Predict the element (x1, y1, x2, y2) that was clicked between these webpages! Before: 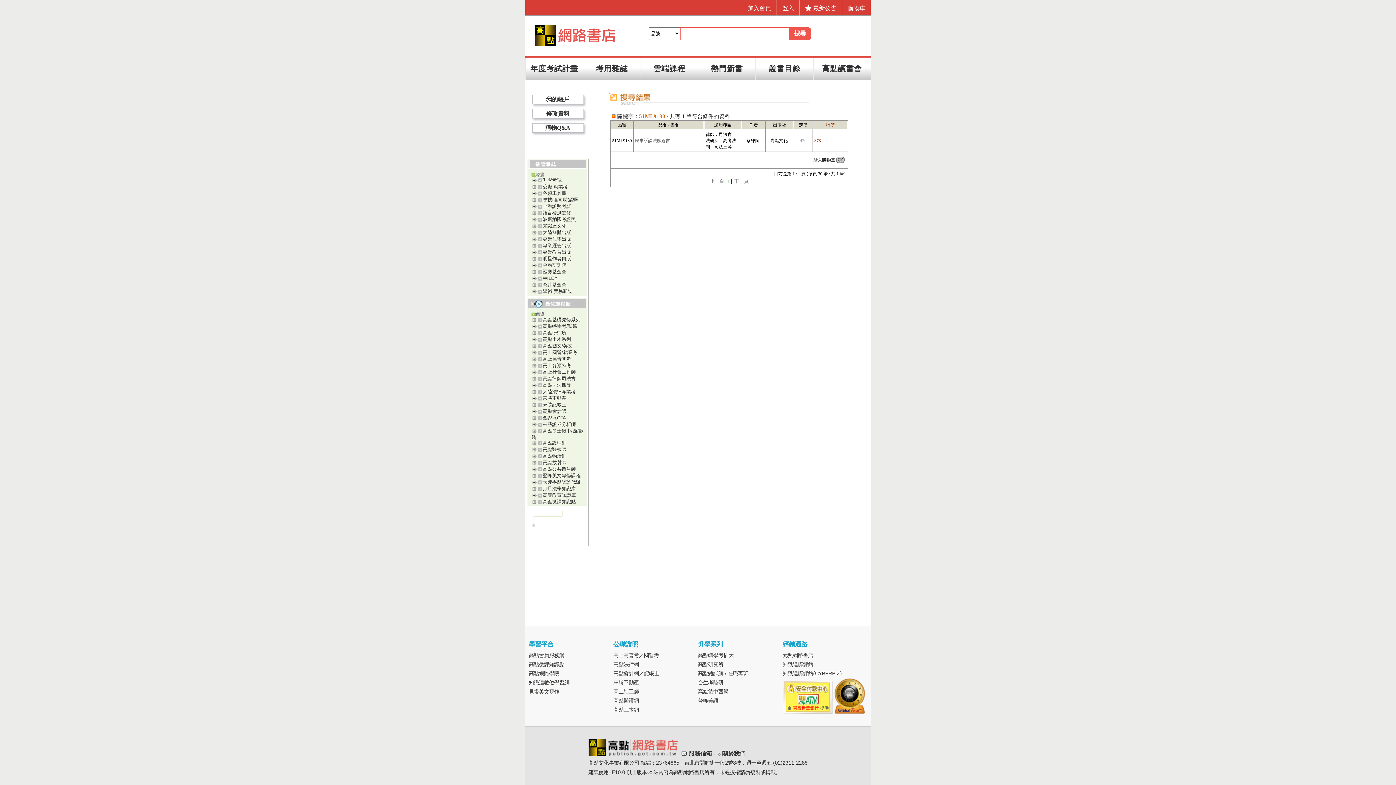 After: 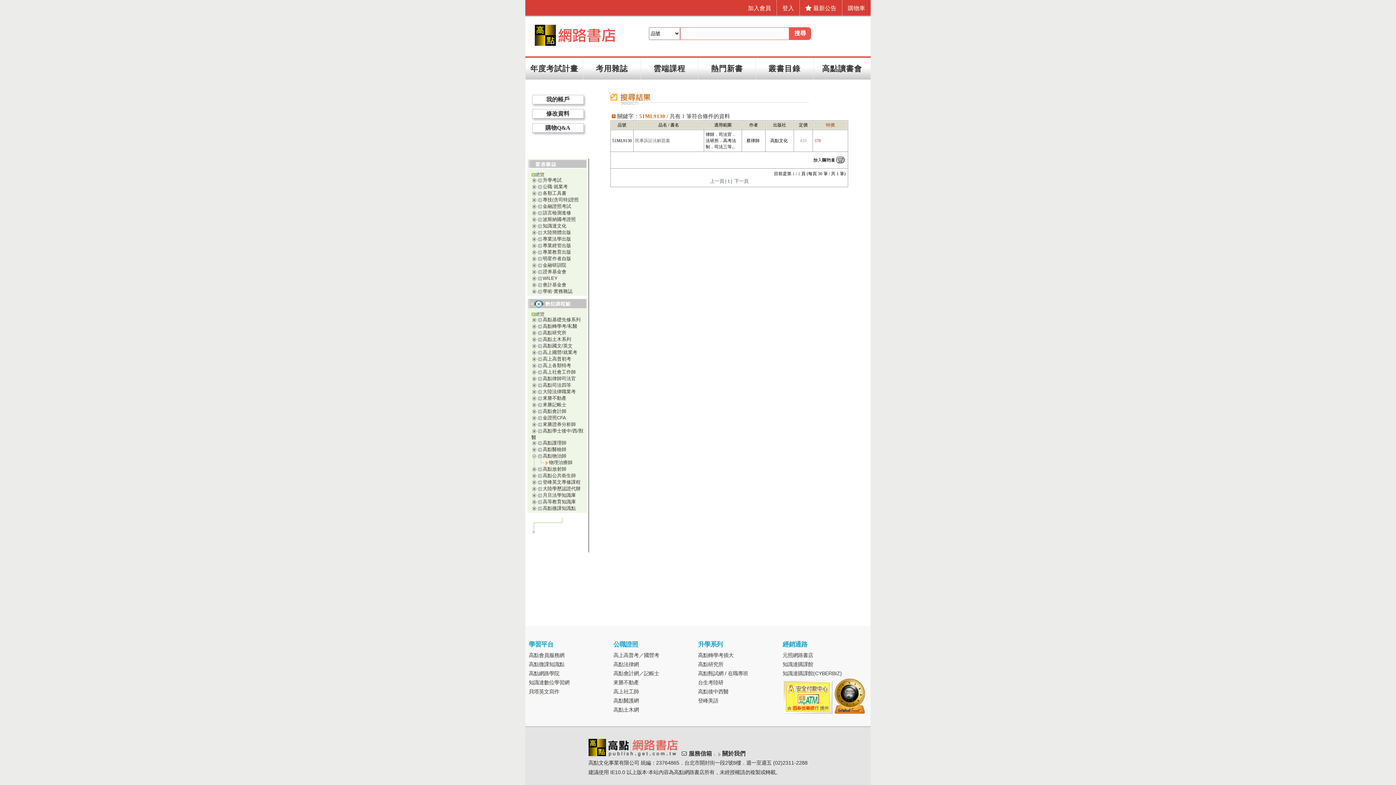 Action: bbox: (531, 453, 538, 458)